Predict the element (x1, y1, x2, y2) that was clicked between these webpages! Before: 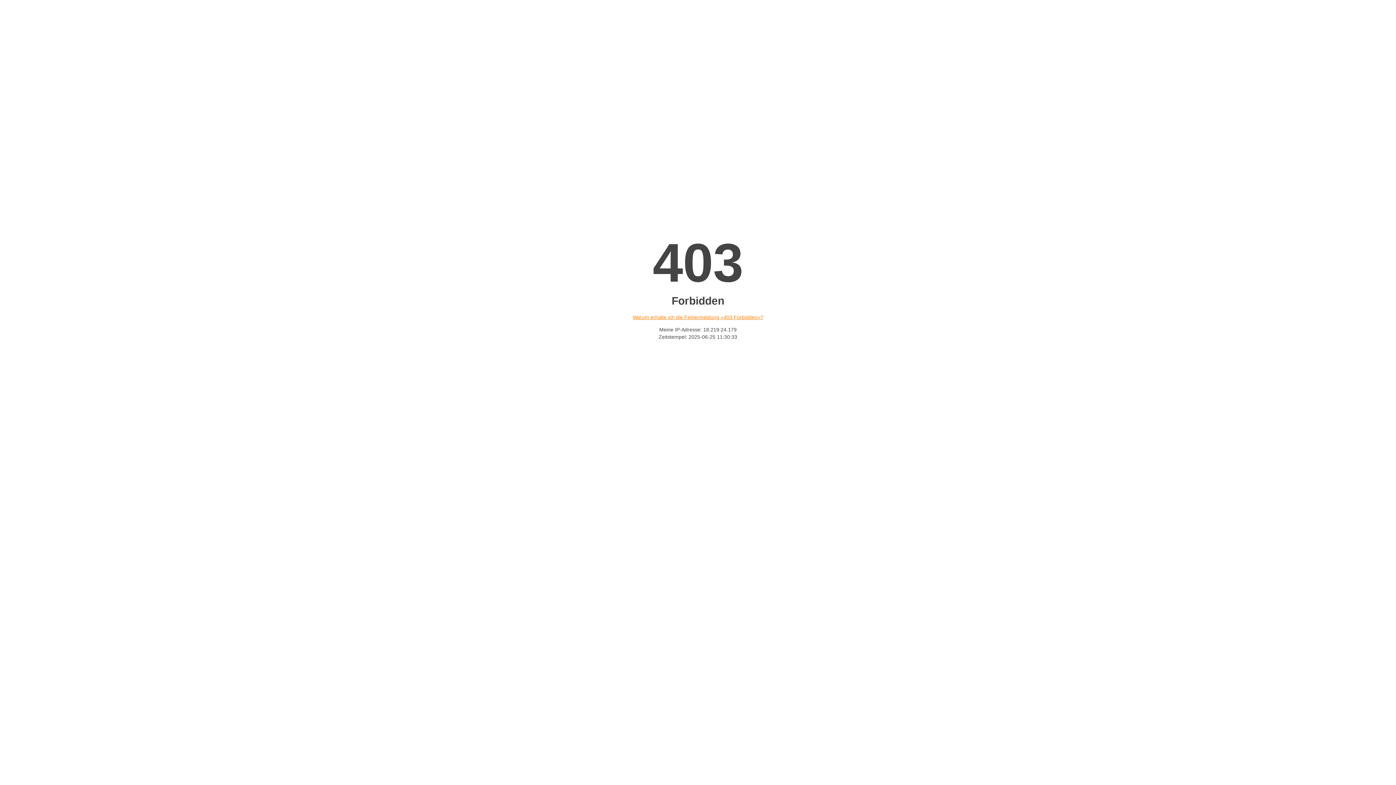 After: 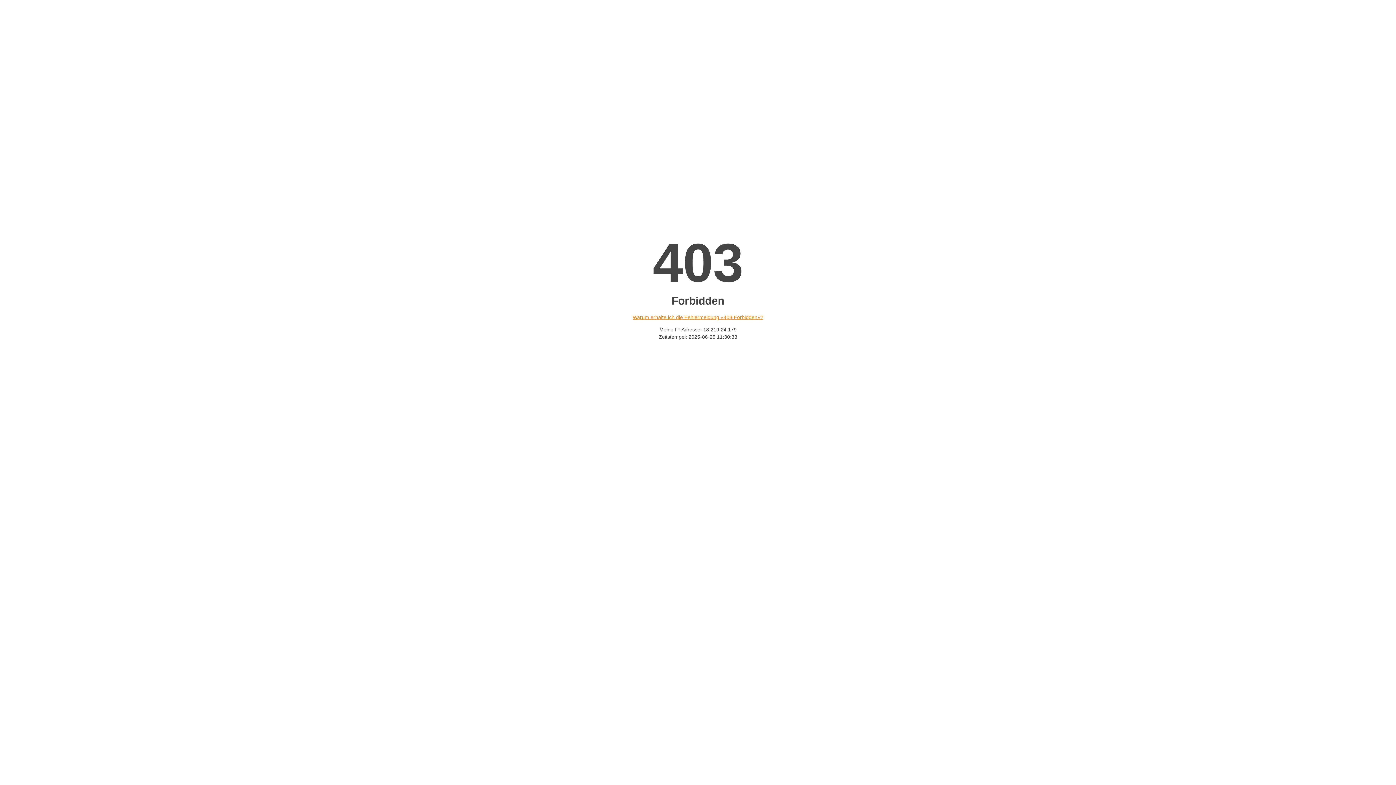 Action: label: Warum erhalte ich die Fehlermeldung «403 Forbidden»? bbox: (632, 314, 763, 320)